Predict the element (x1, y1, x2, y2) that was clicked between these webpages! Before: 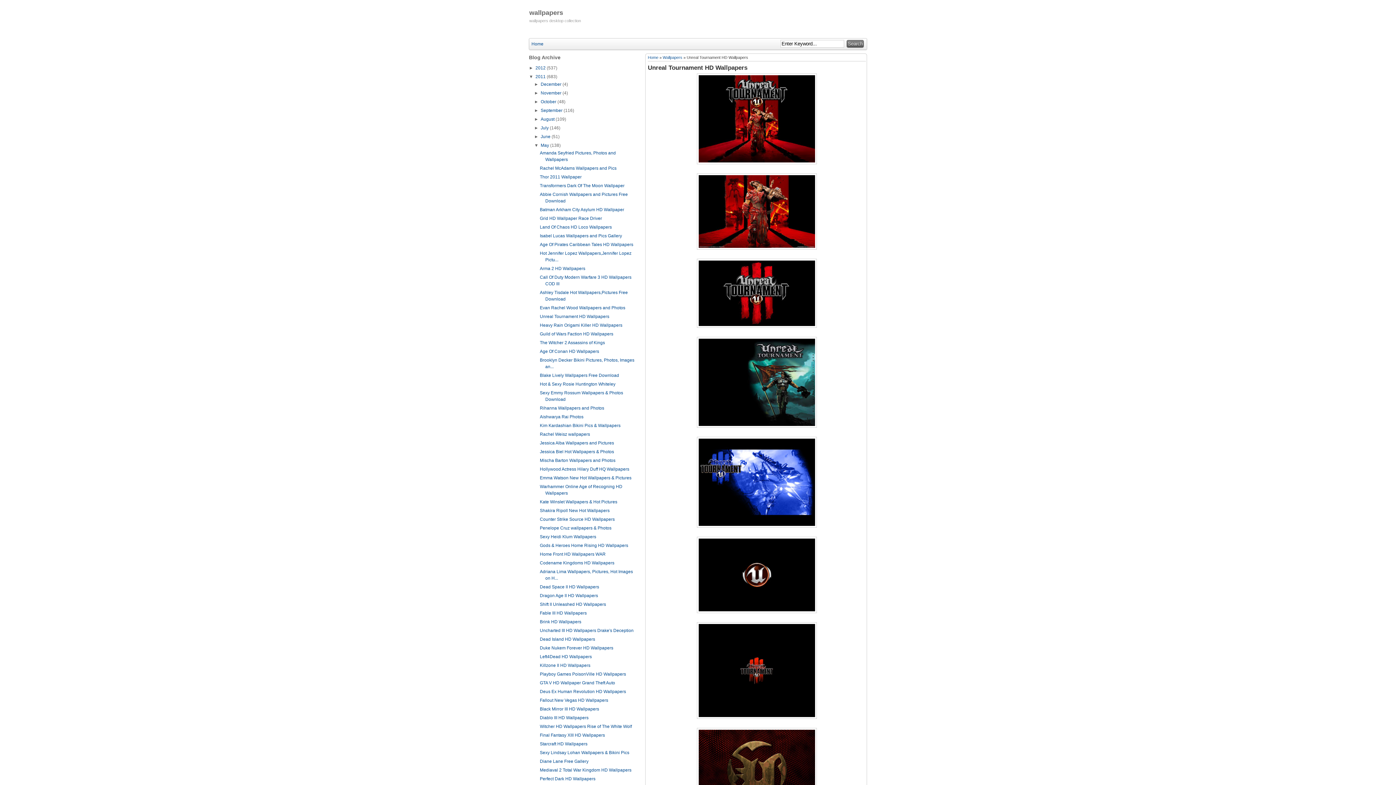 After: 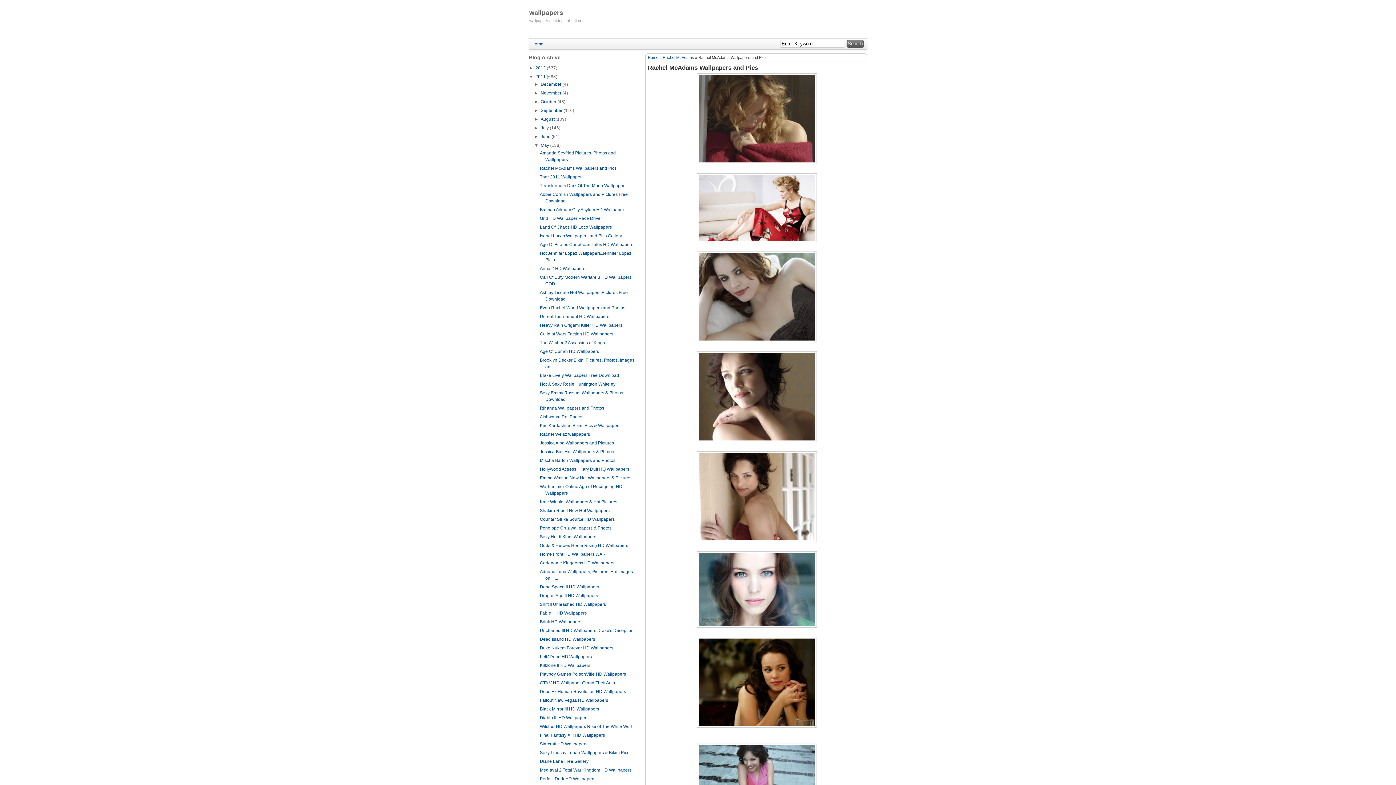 Action: bbox: (539, 165, 616, 170) label: Rachel McAdams Wallpapers and Pics